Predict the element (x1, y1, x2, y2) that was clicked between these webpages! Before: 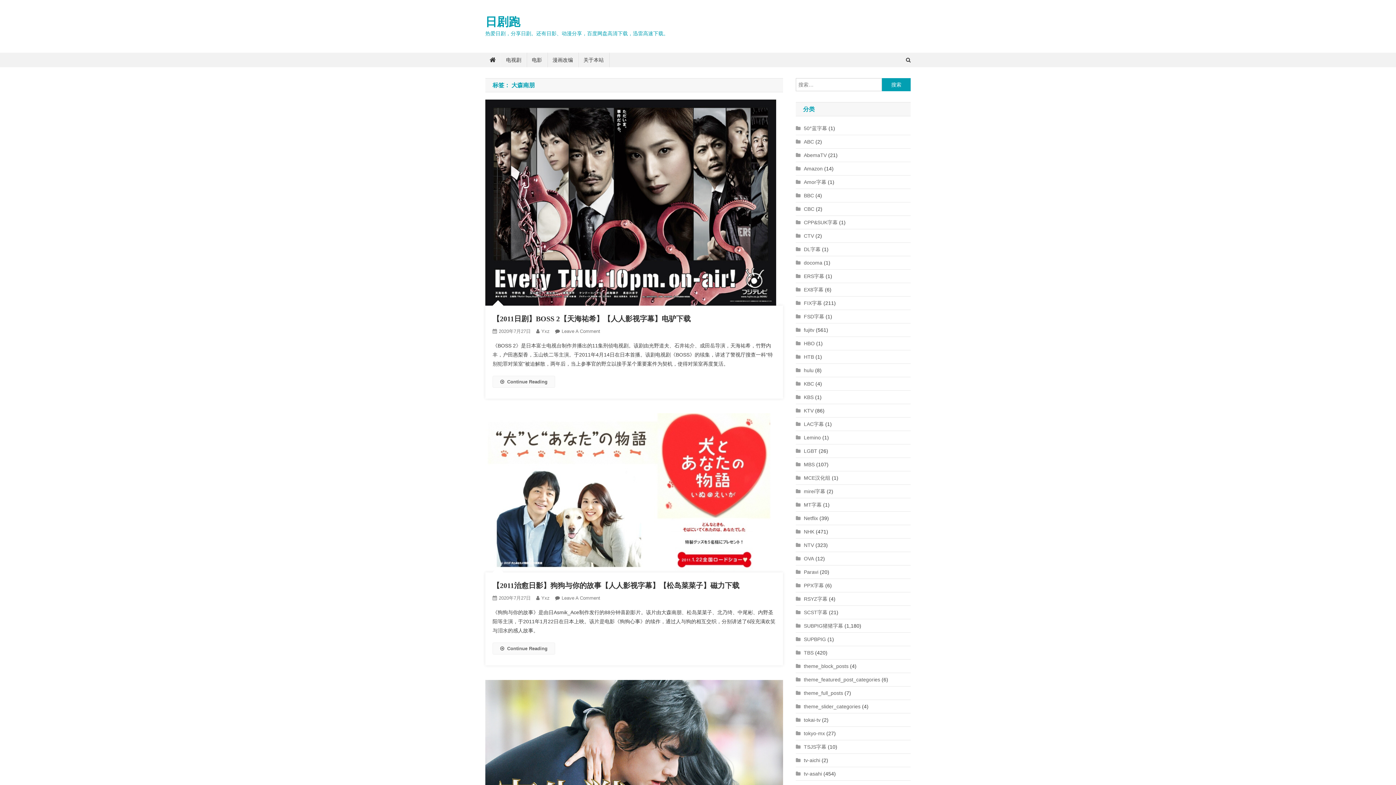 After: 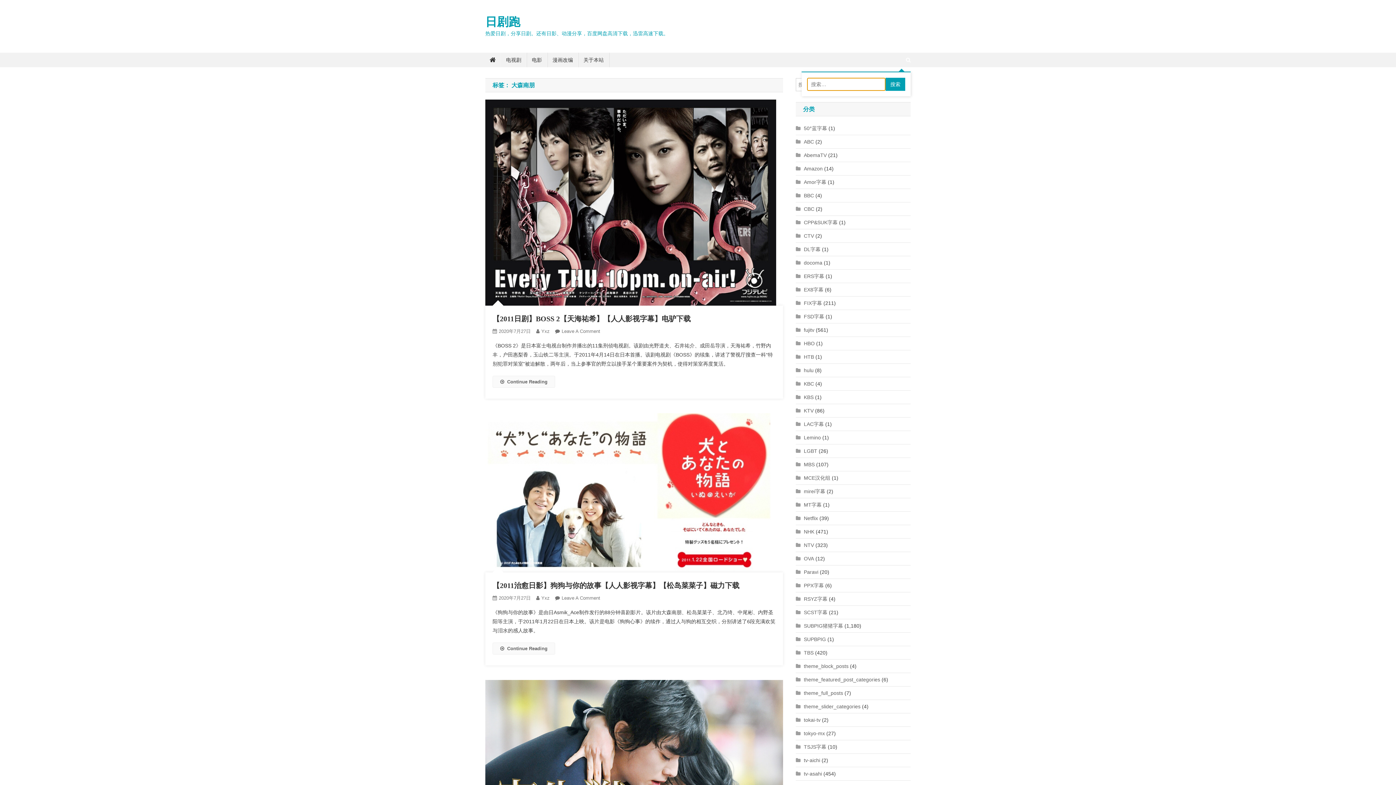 Action: bbox: (906, 57, 910, 62)